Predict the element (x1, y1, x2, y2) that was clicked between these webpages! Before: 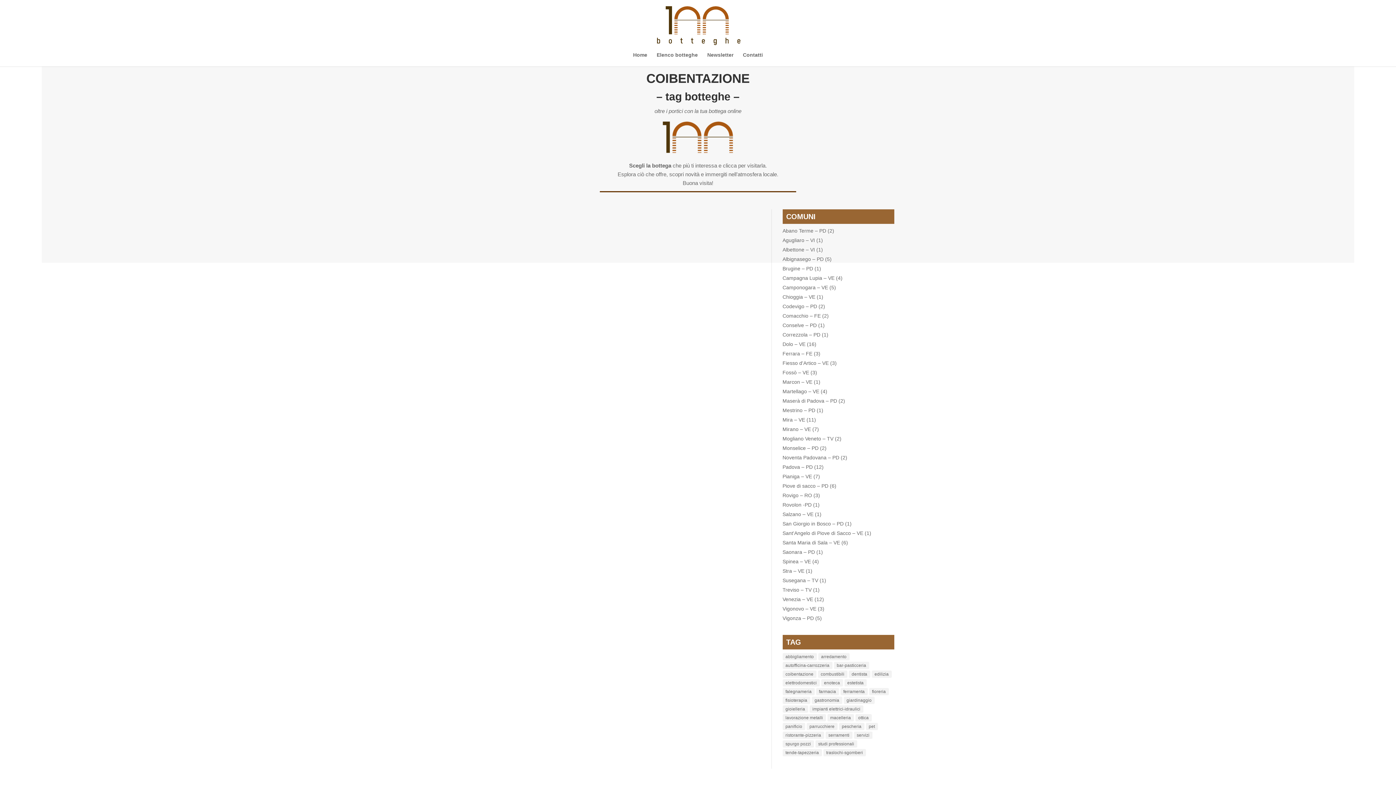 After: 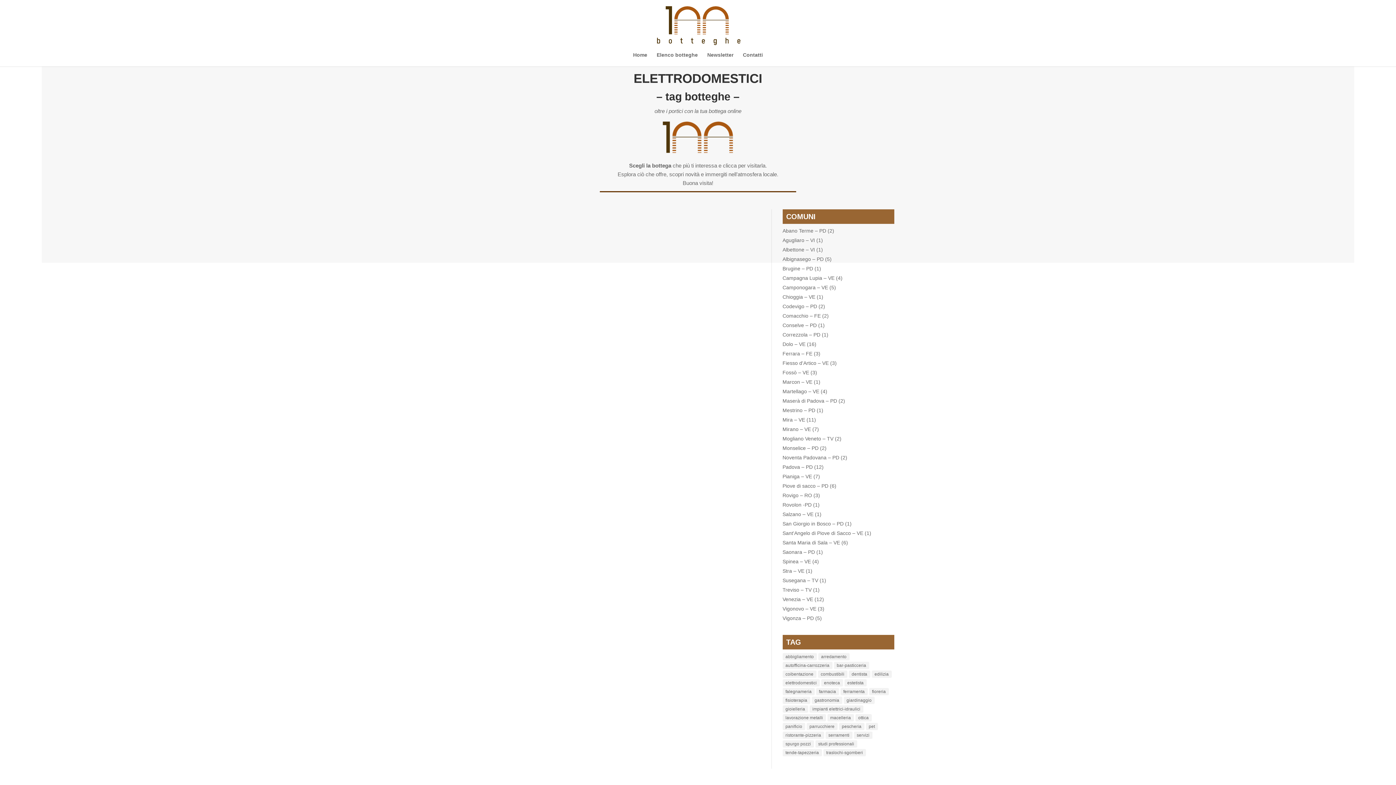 Action: bbox: (782, 679, 819, 687) label: elettrodomestici (2 elementi)